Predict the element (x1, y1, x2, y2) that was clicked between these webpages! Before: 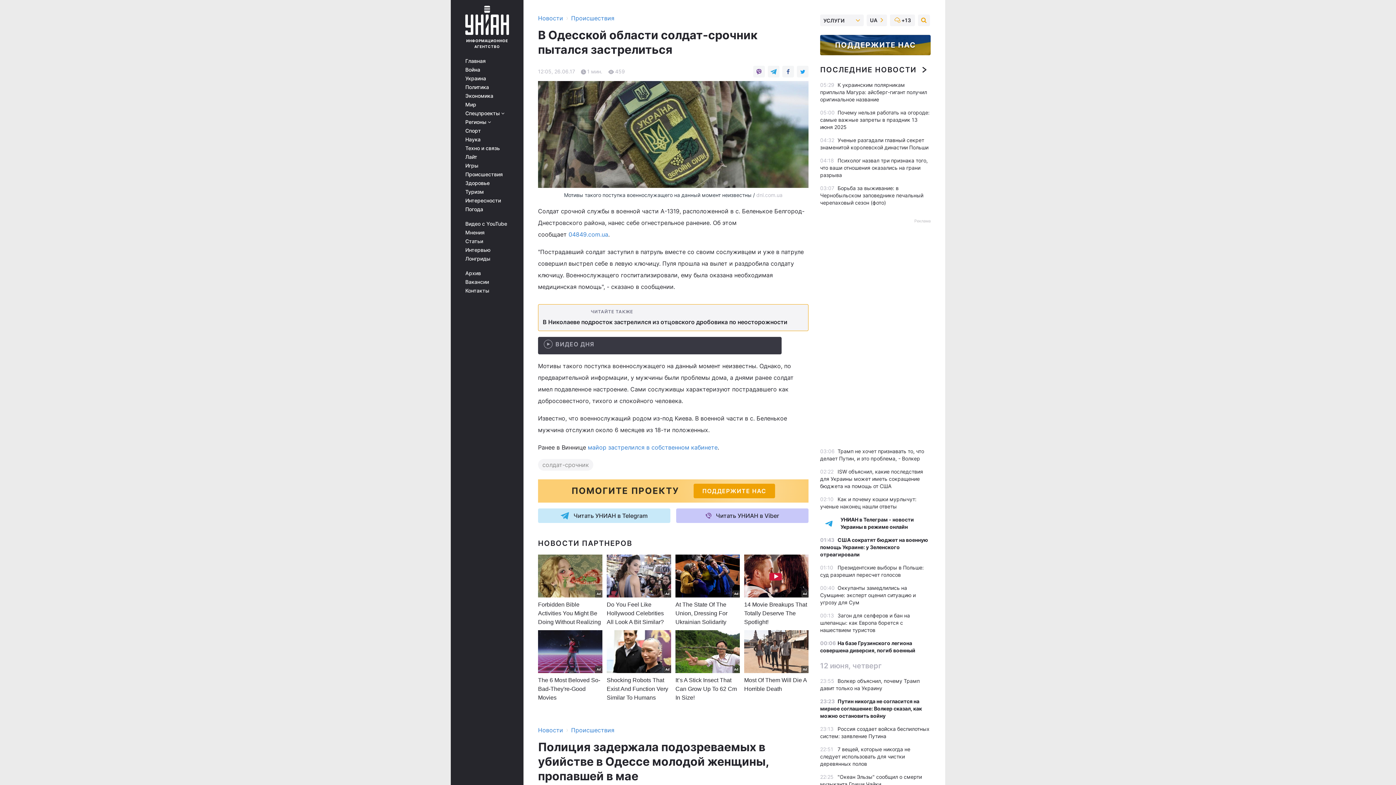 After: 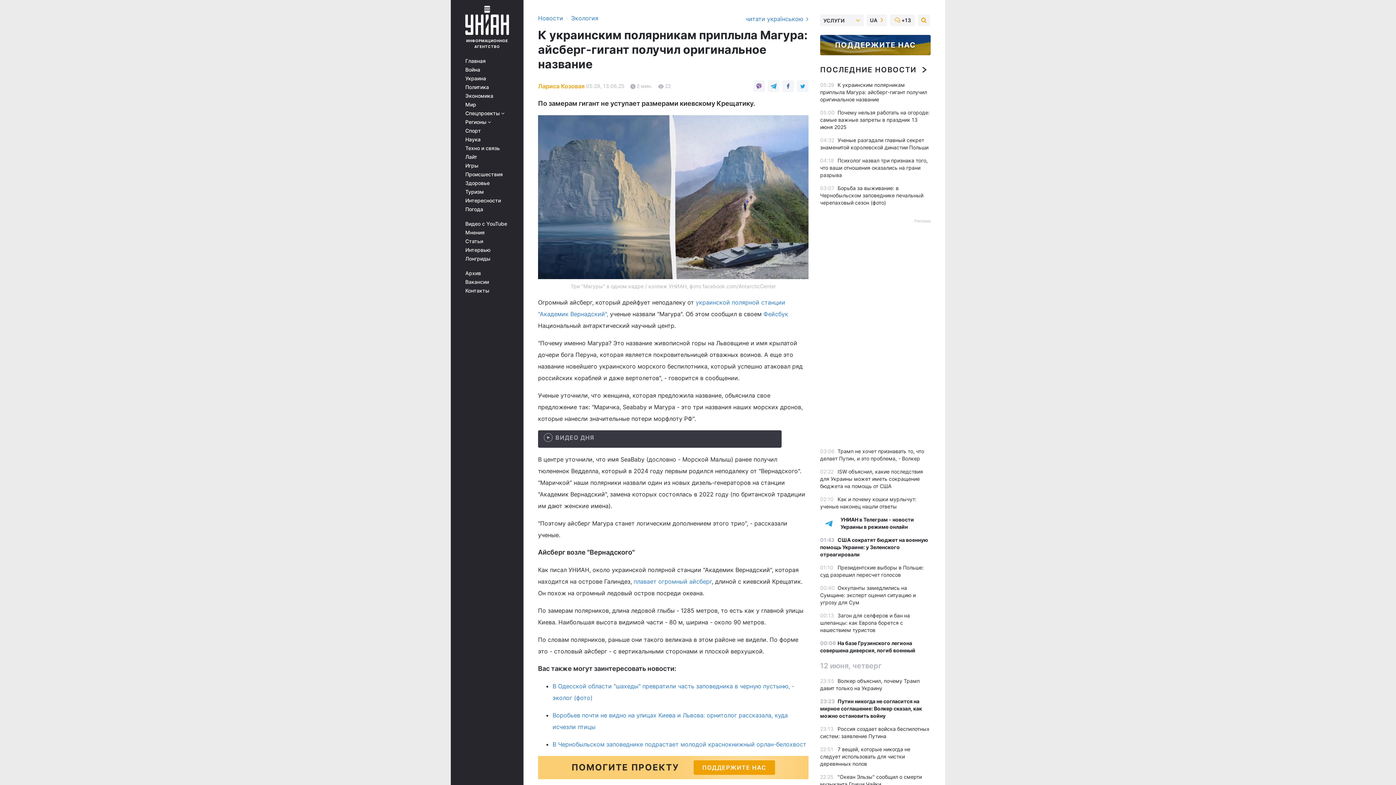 Action: label: К украинским полярникам приплыла Магура: айсберг-гигант получил оригинальное название bbox: (820, 81, 927, 102)